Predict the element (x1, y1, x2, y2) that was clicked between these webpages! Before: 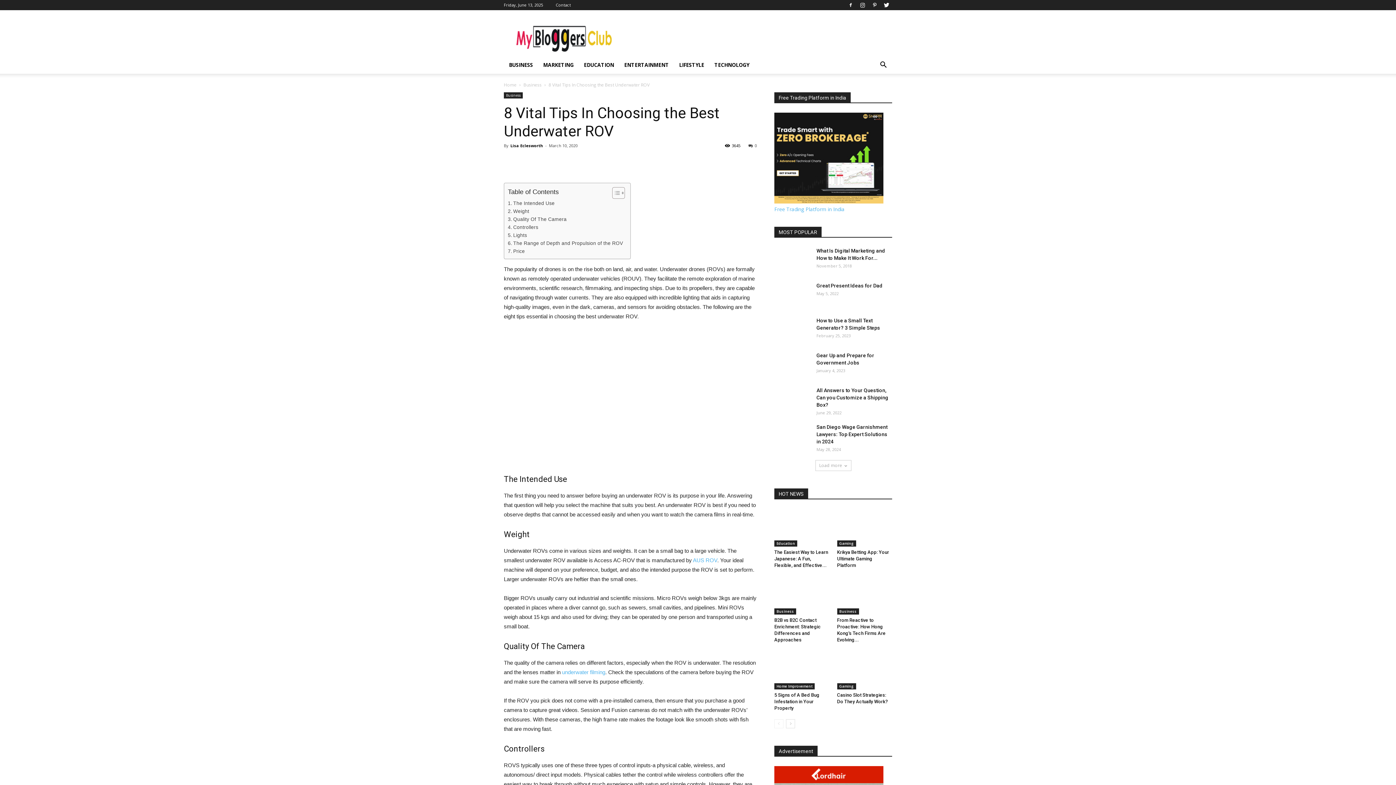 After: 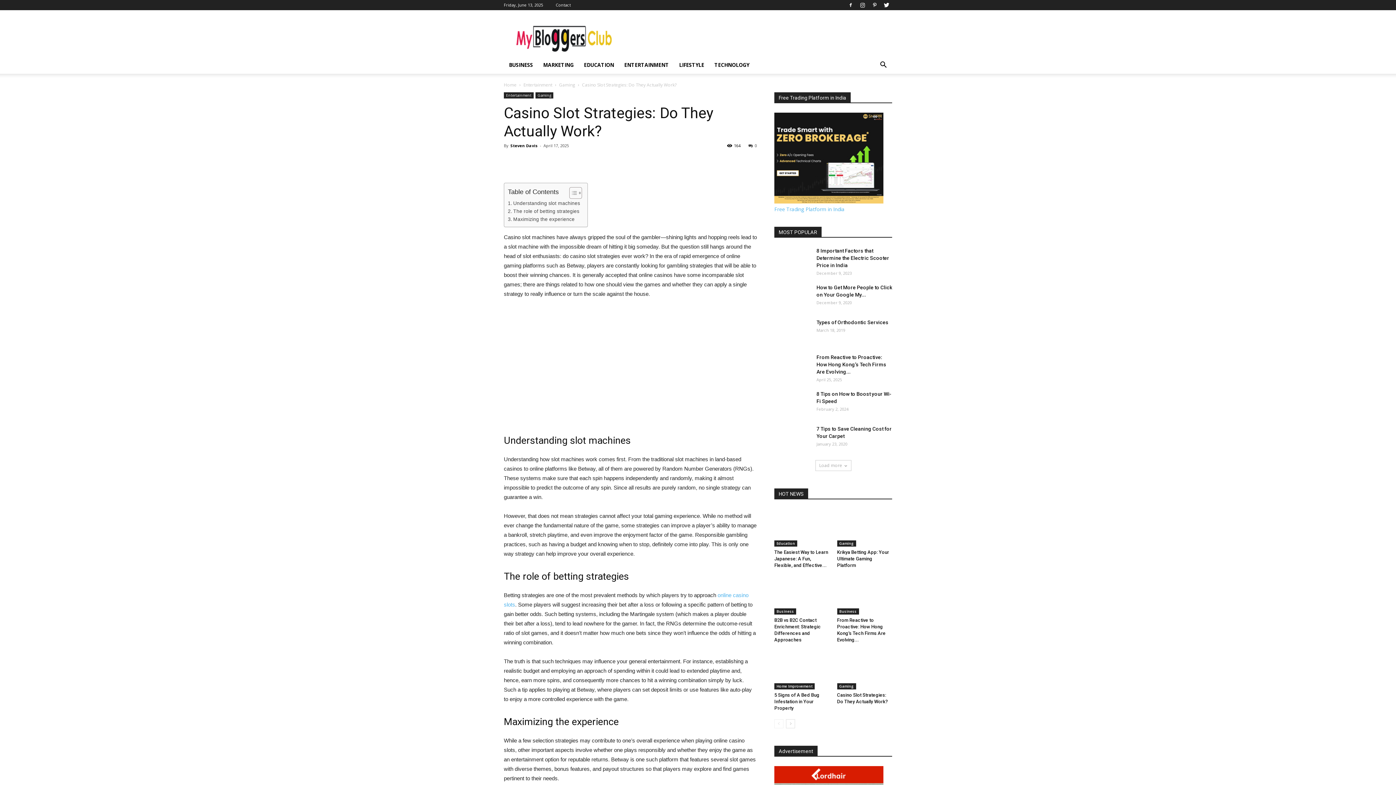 Action: label: Casino Slot Strategies: Do They Actually Work? bbox: (837, 692, 887, 704)